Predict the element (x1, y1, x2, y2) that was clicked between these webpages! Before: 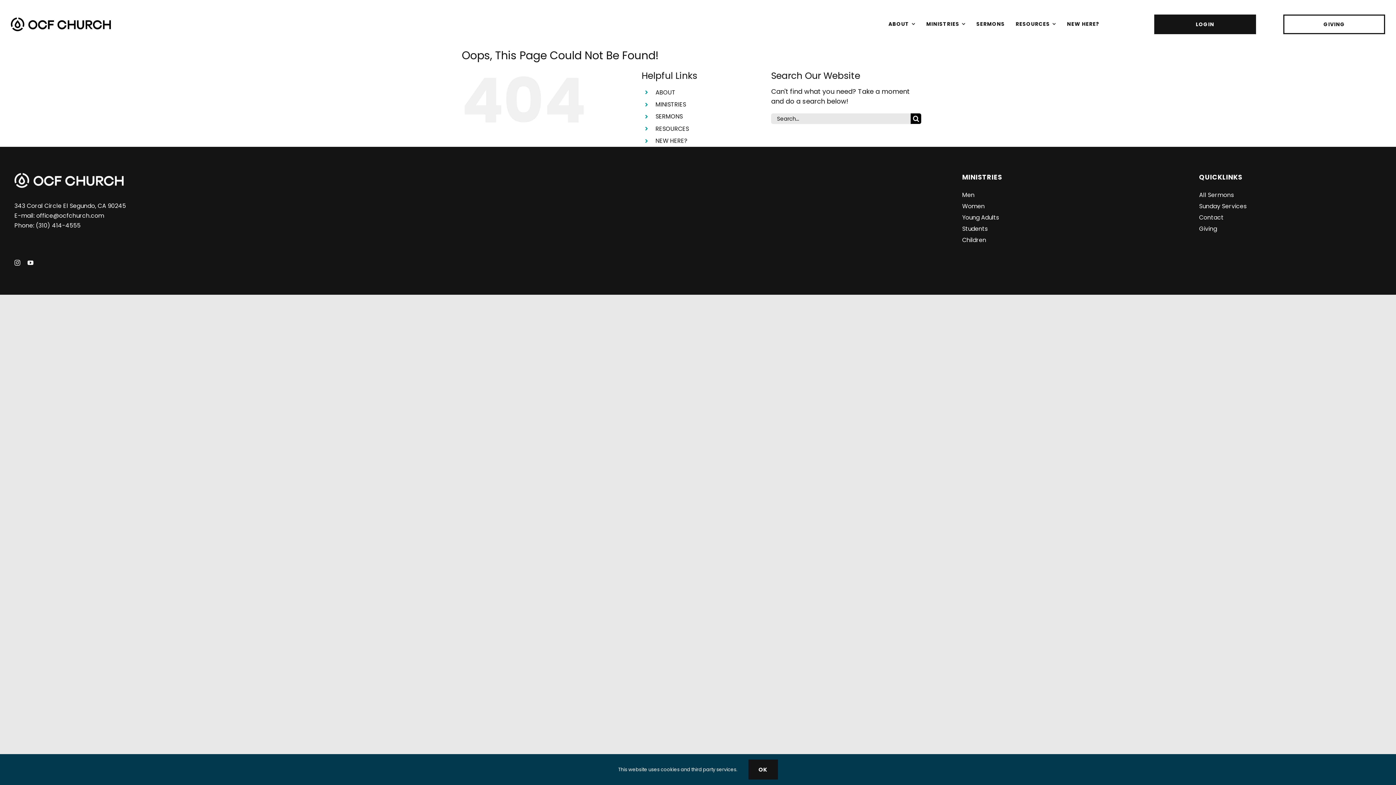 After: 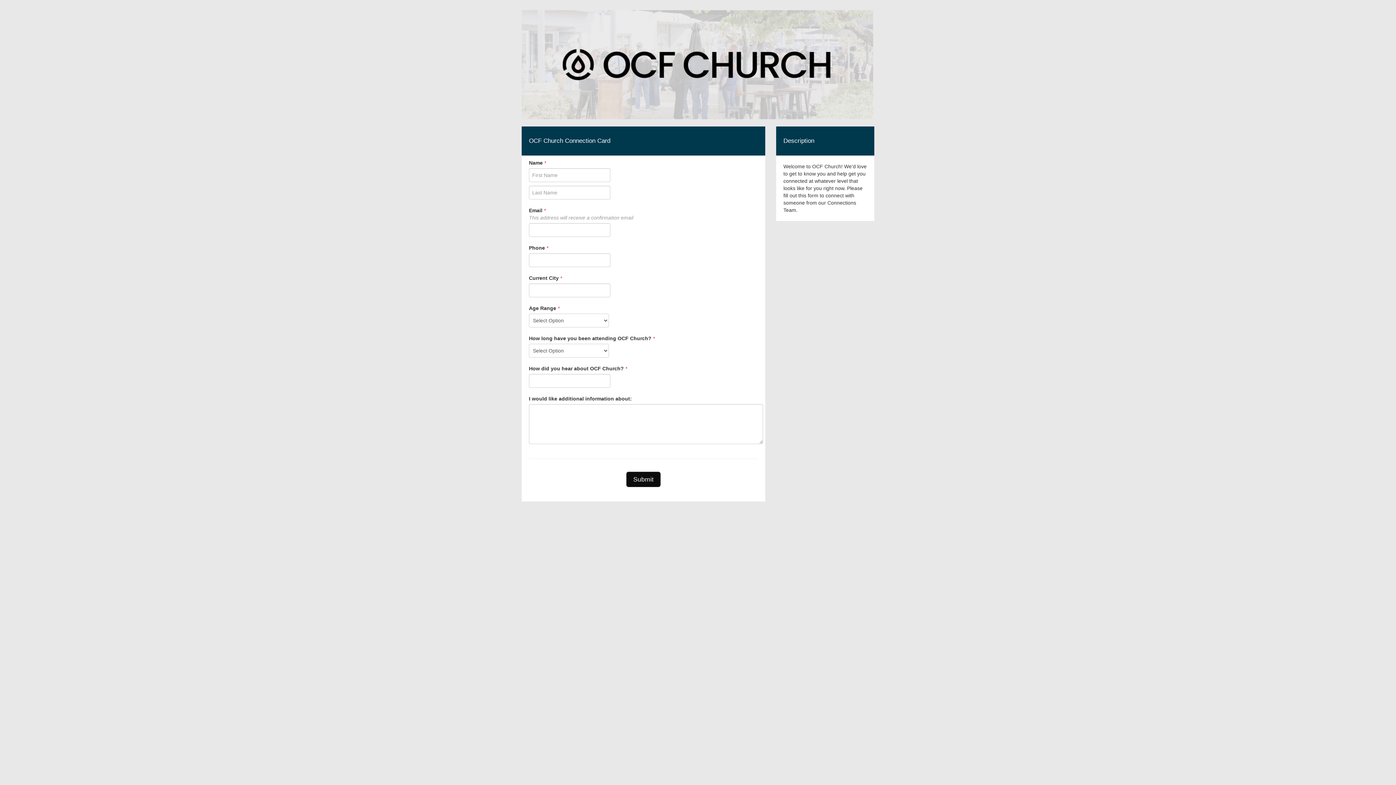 Action: bbox: (1067, 20, 1099, 28) label: NEW HERE?